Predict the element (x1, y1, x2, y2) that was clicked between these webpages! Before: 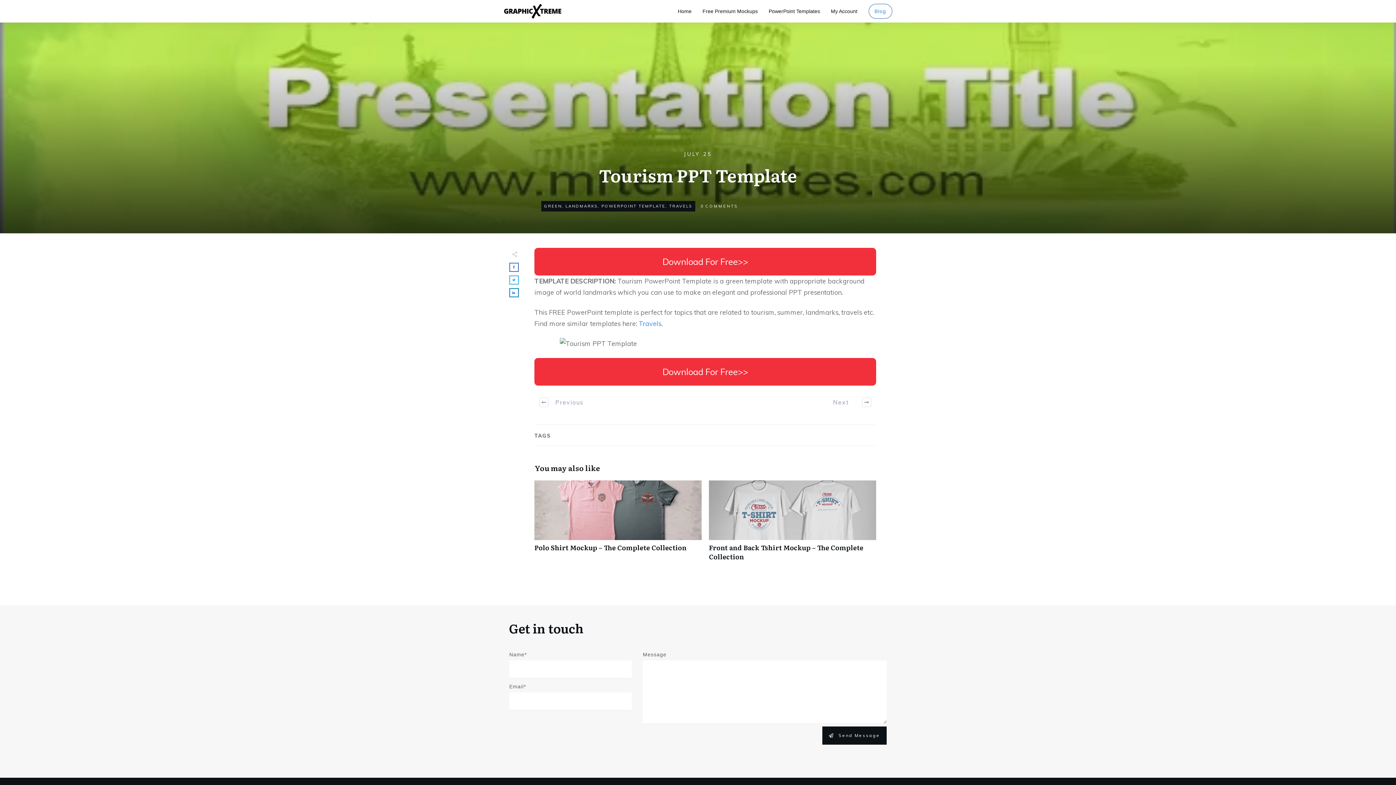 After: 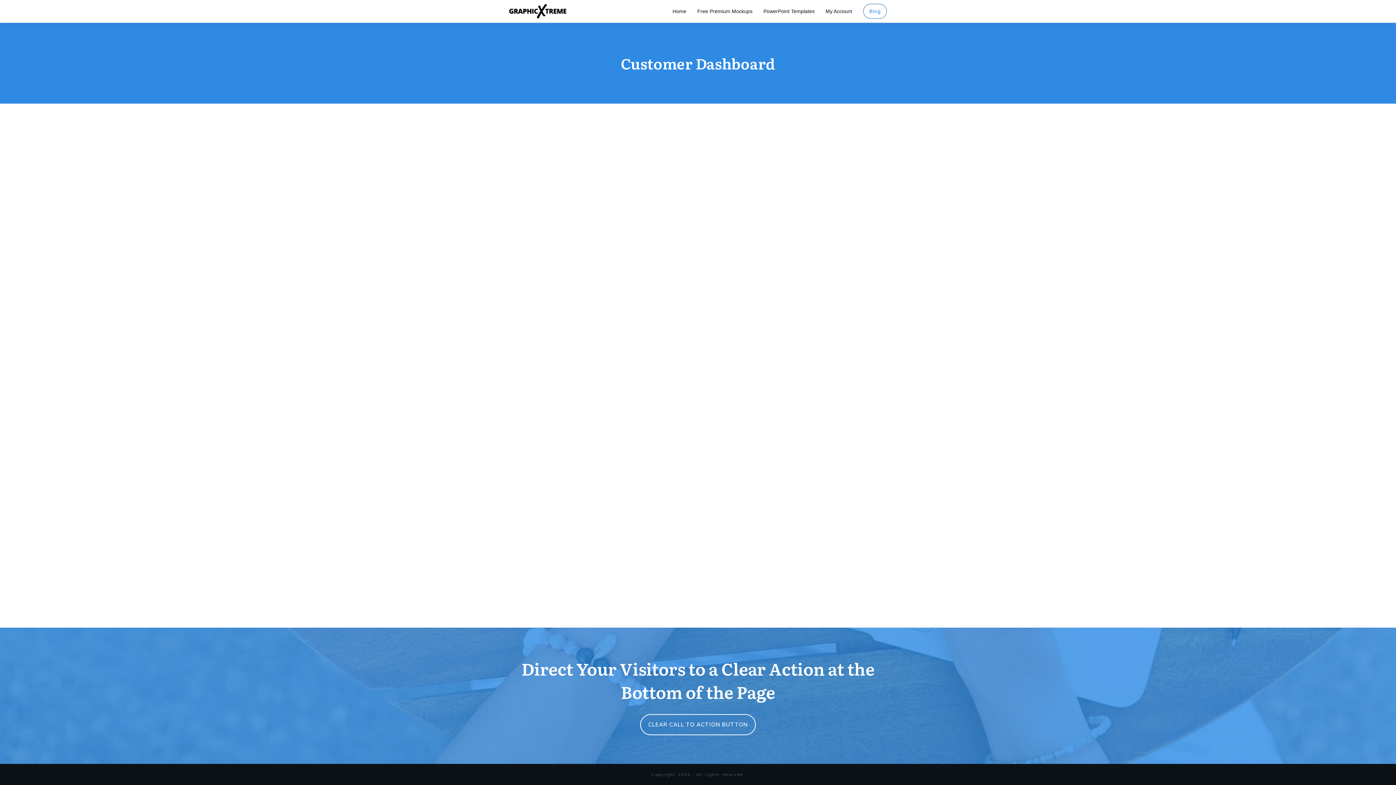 Action: bbox: (831, 6, 857, 16) label: My Account